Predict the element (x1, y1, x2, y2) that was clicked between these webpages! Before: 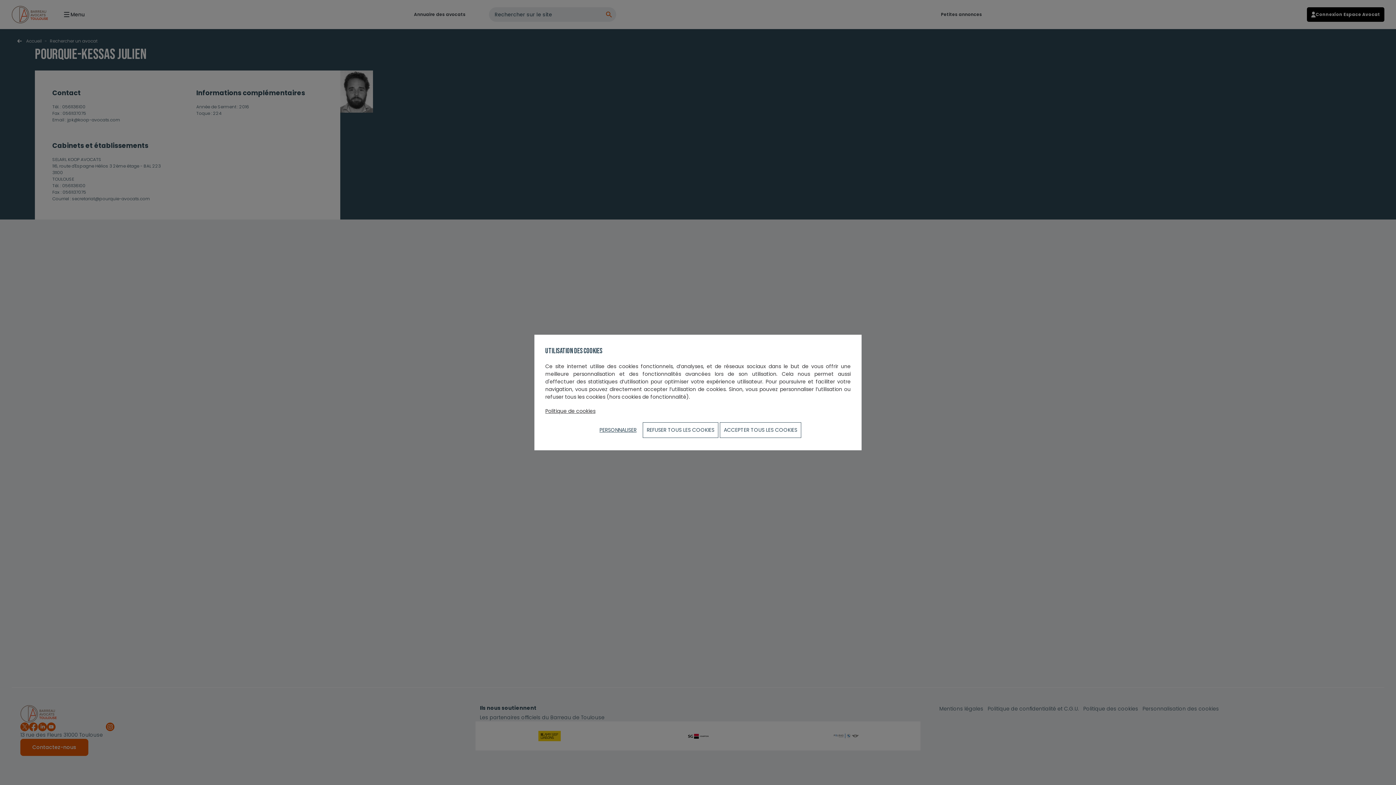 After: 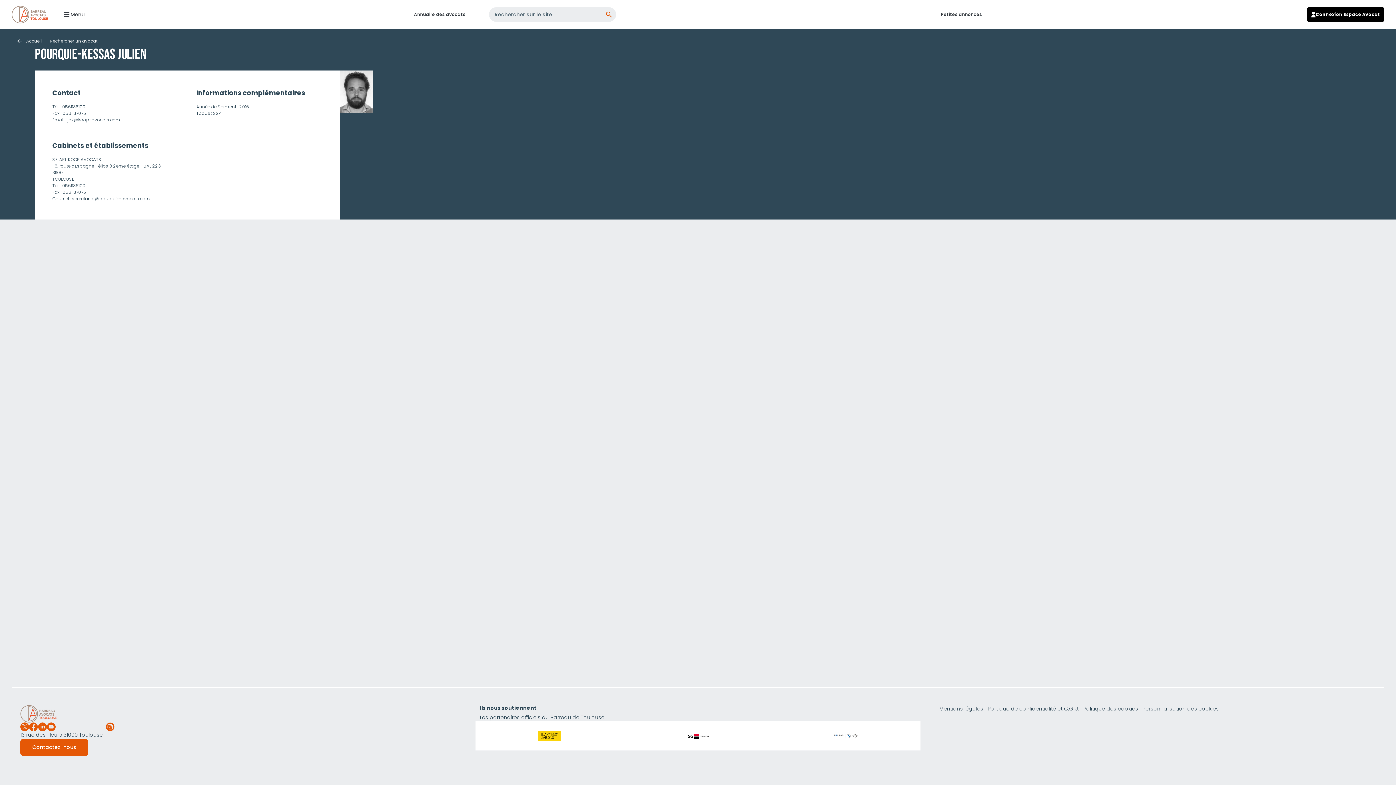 Action: bbox: (720, 422, 801, 438) label: ACCEPTER TOUS LES COOKIES